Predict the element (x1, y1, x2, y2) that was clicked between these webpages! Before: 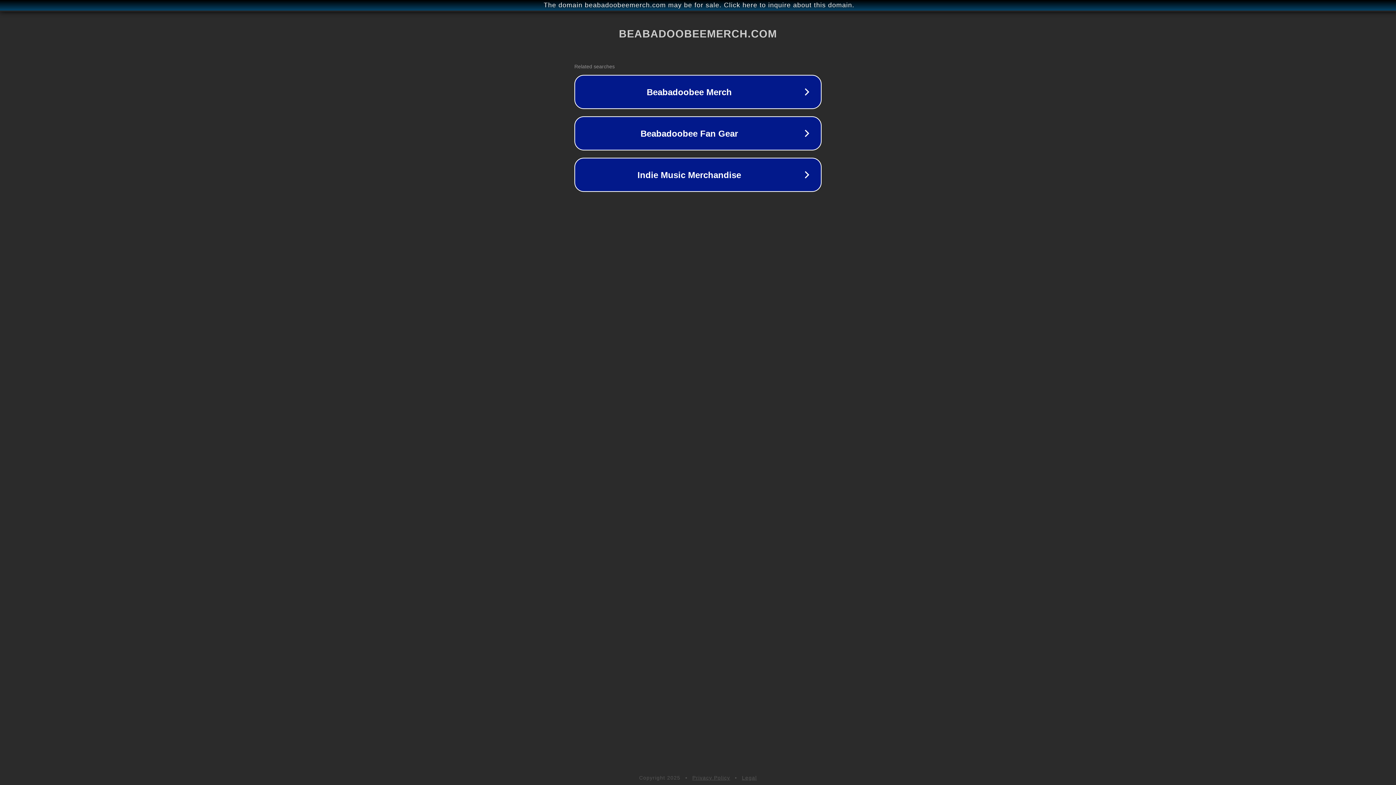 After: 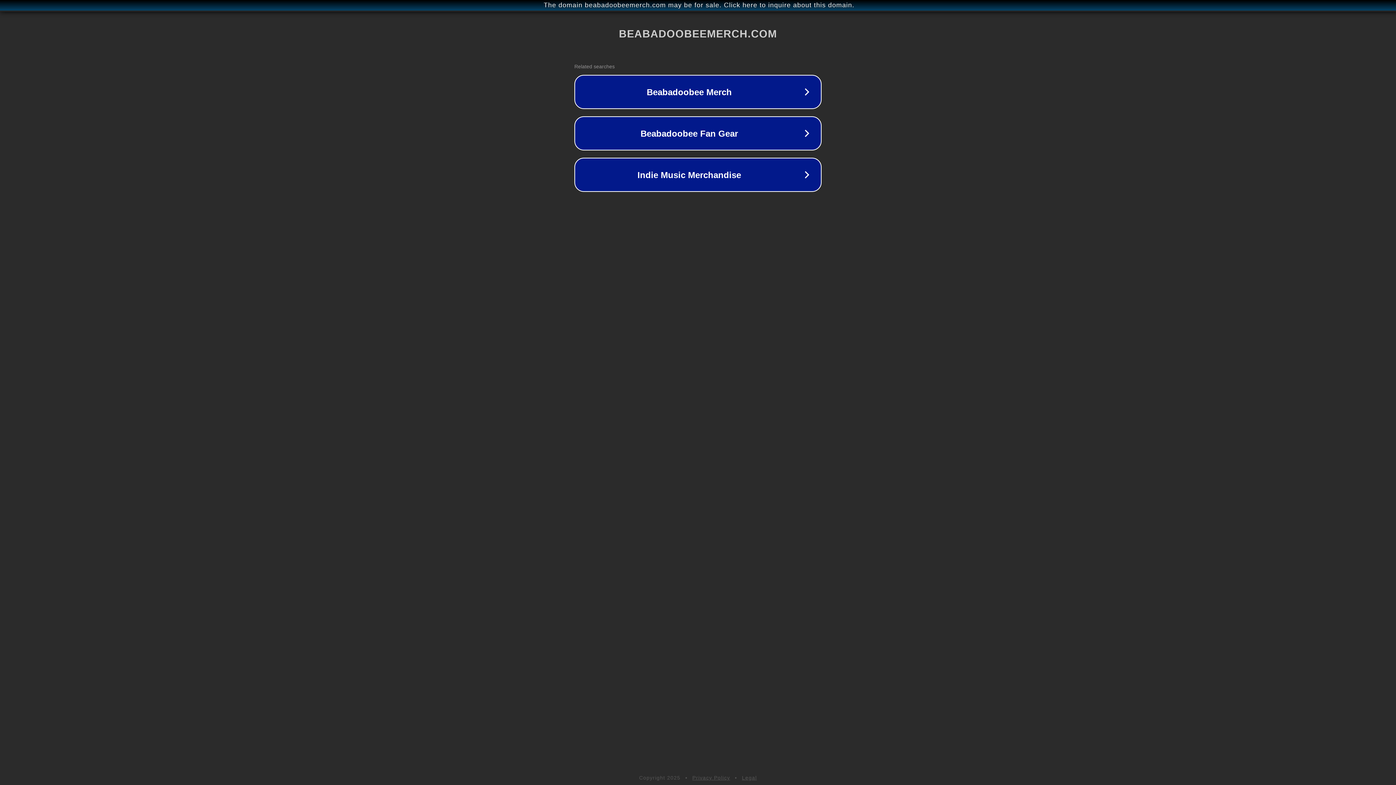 Action: bbox: (742, 775, 757, 781) label: Legal